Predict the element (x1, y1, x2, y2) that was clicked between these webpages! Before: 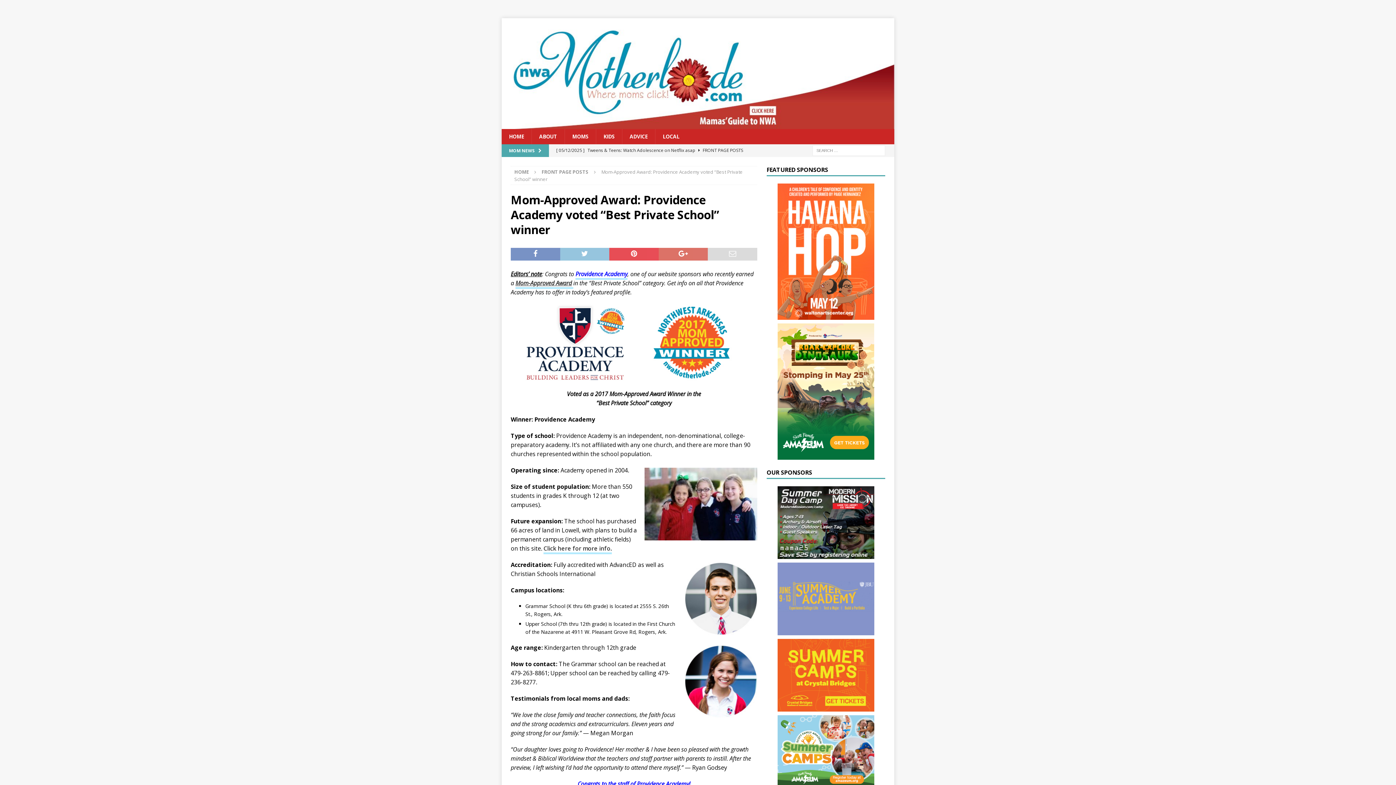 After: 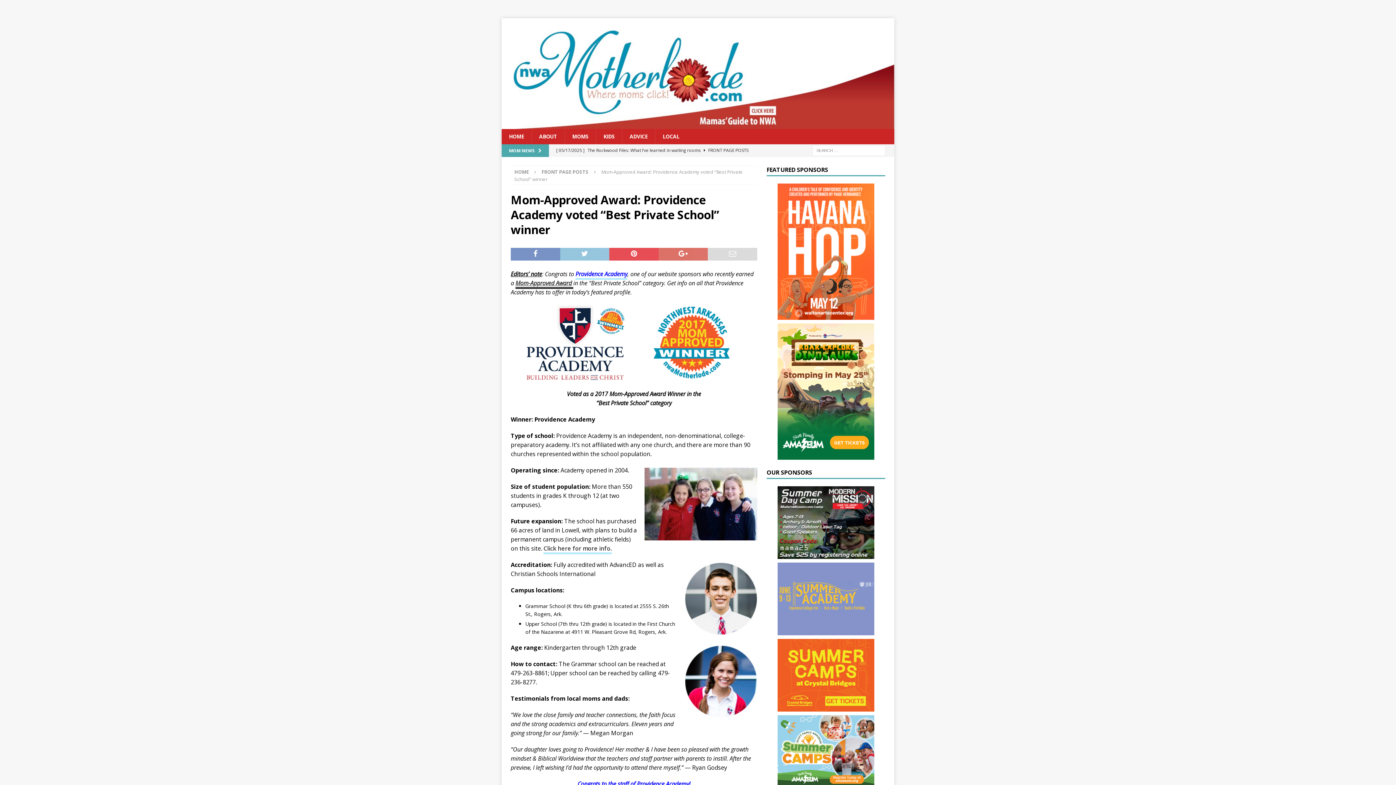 Action: bbox: (515, 279, 573, 289) label: Mom-Approved Award 